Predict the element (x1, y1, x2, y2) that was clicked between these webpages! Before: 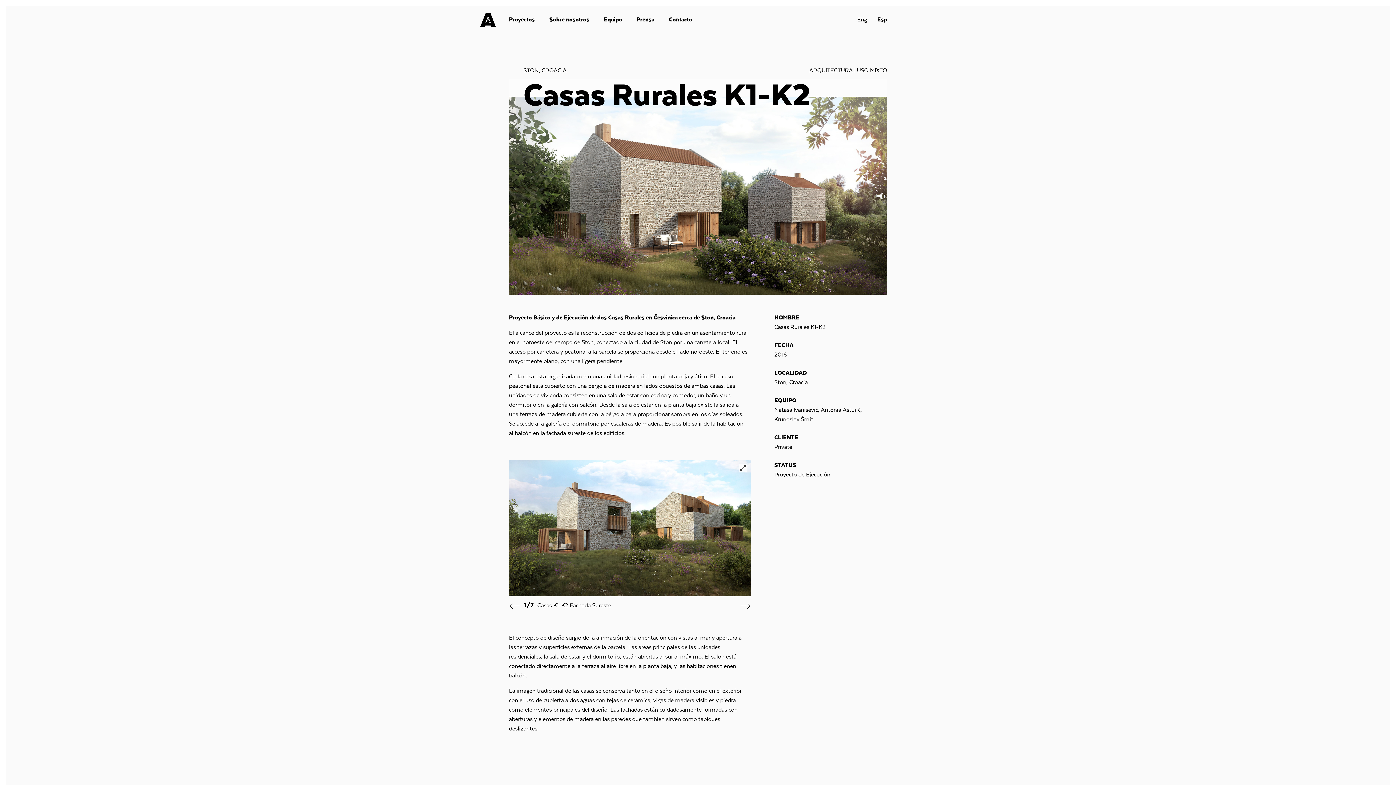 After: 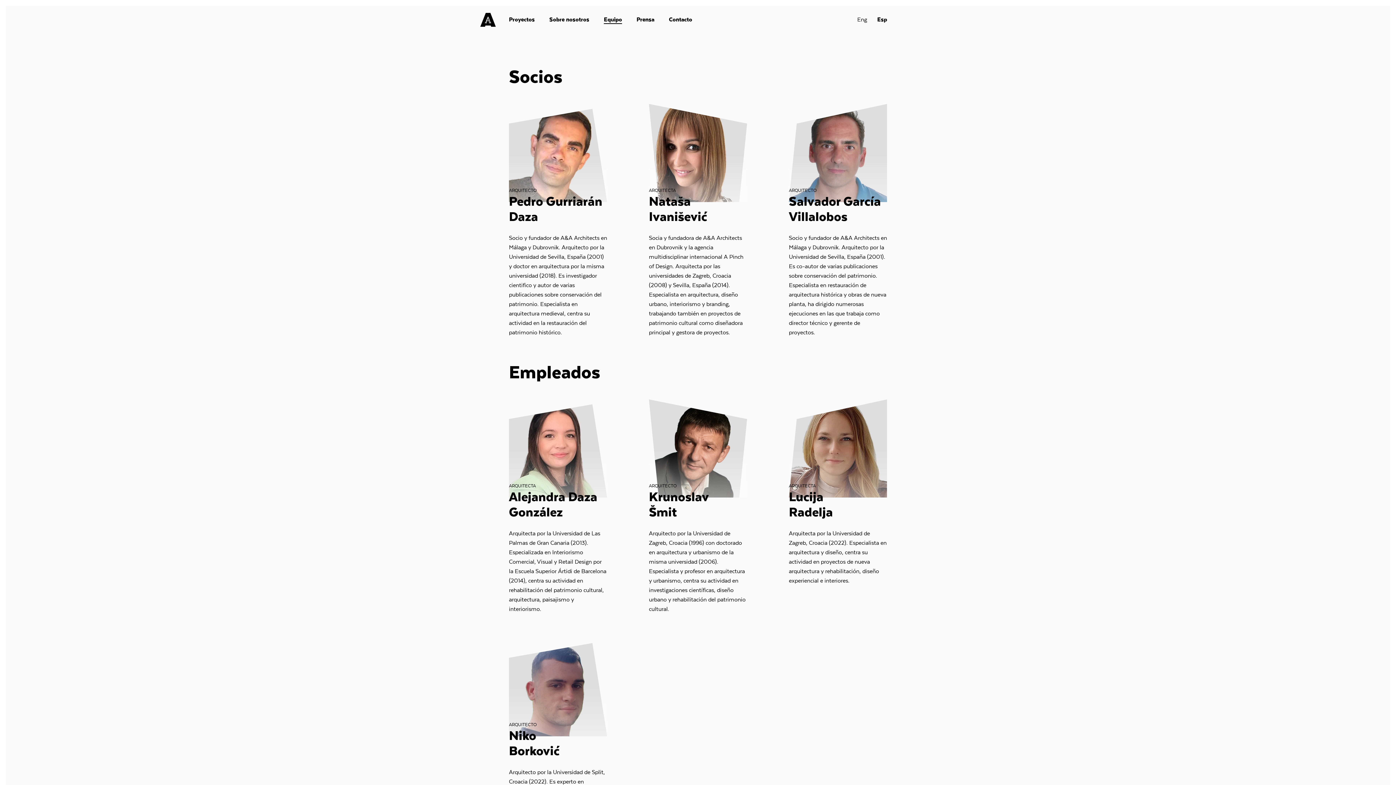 Action: bbox: (604, 16, 622, 23) label: Equipo